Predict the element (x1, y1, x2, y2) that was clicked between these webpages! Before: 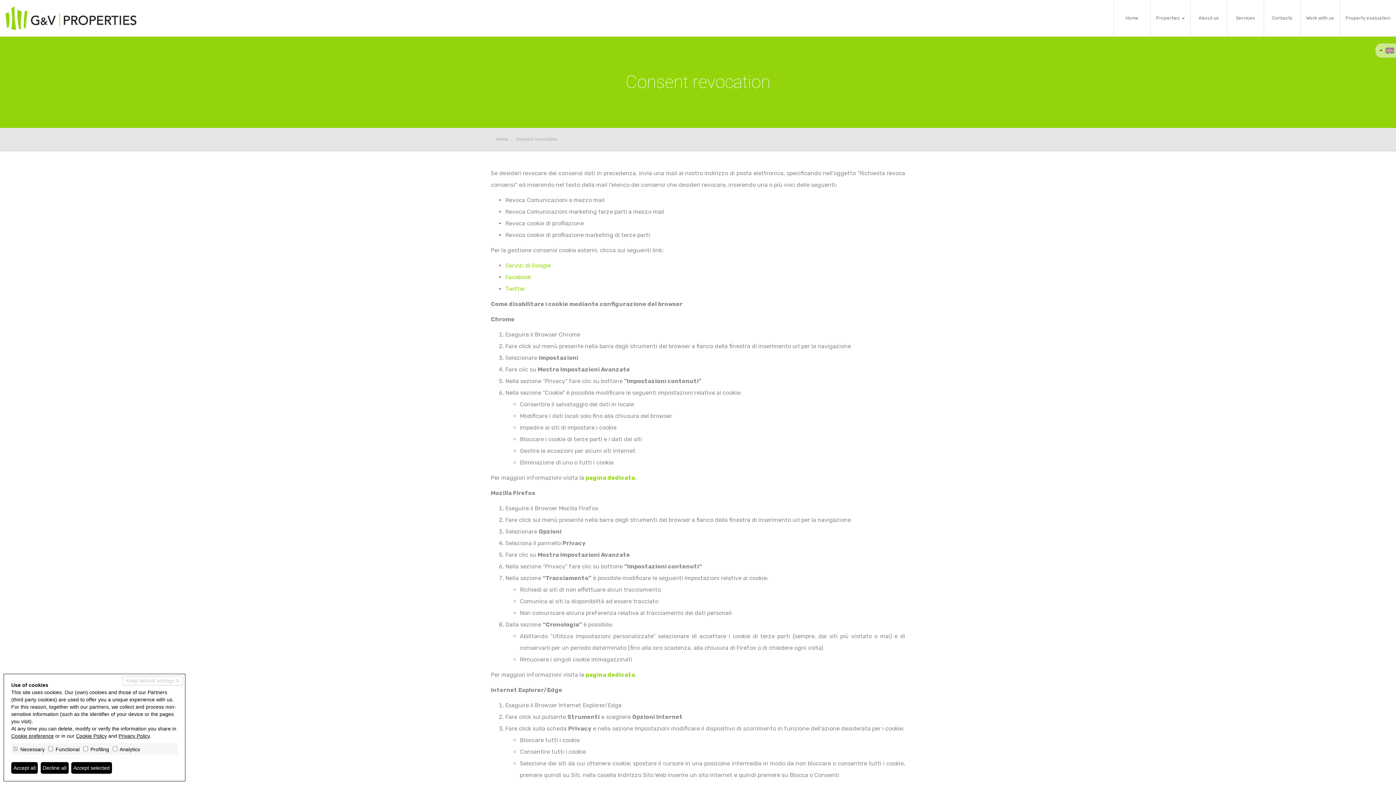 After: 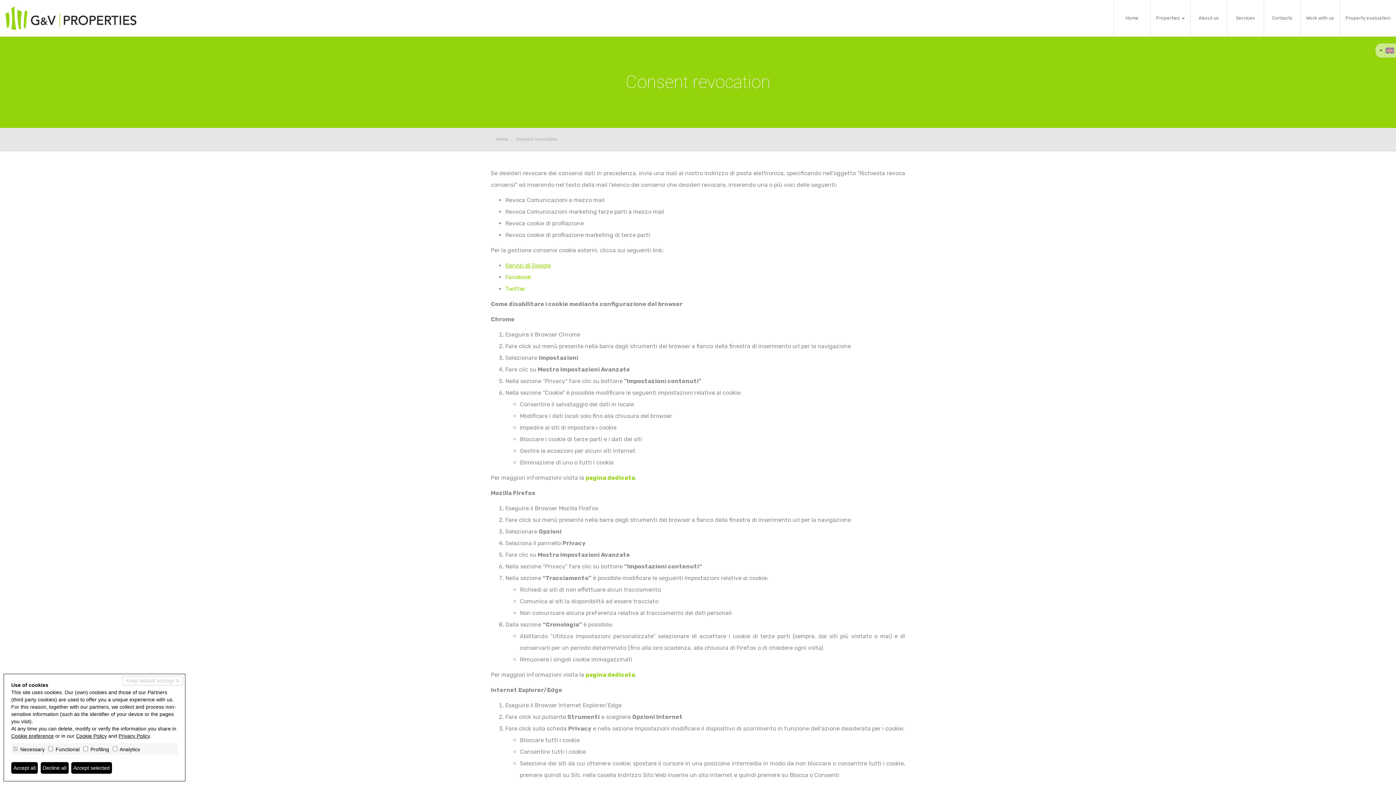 Action: bbox: (505, 262, 550, 269) label: Servizi di Google